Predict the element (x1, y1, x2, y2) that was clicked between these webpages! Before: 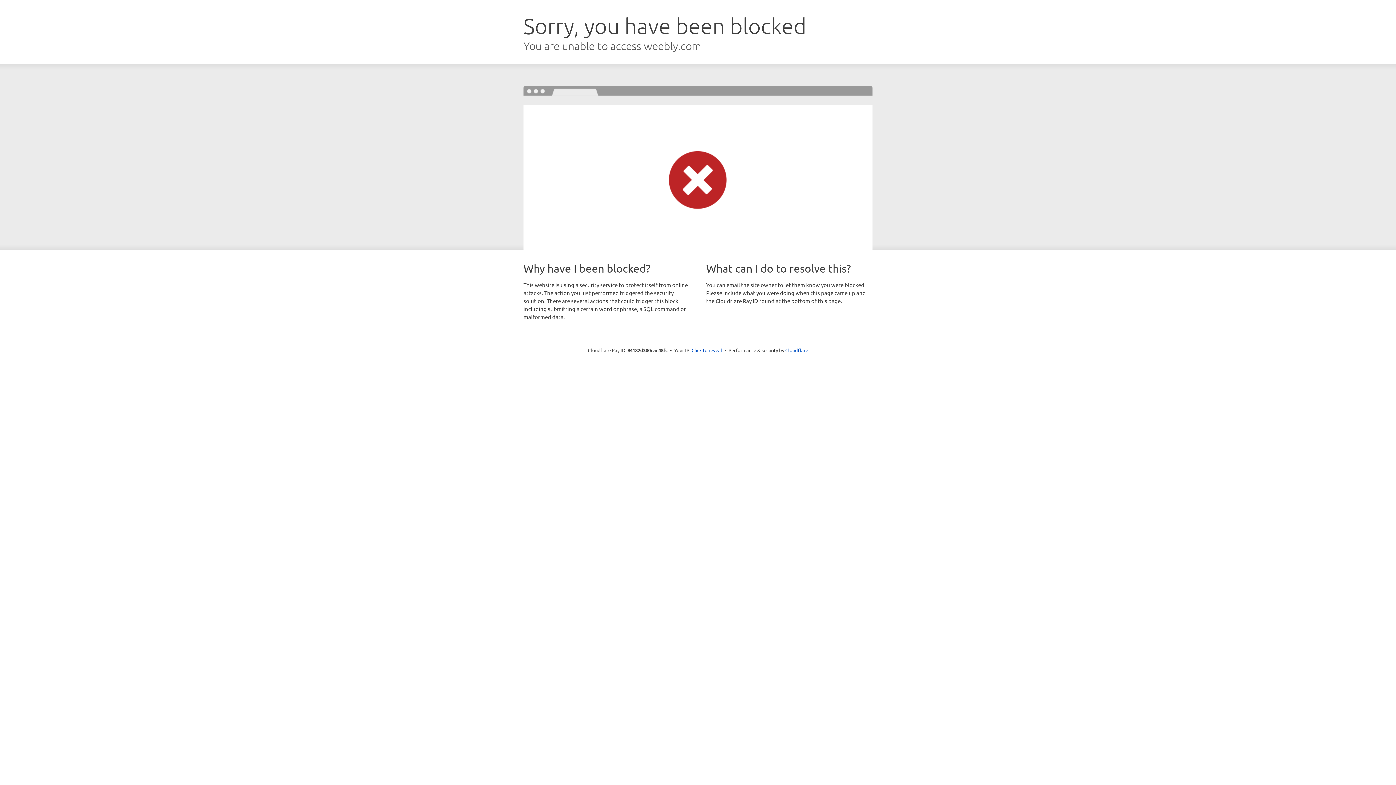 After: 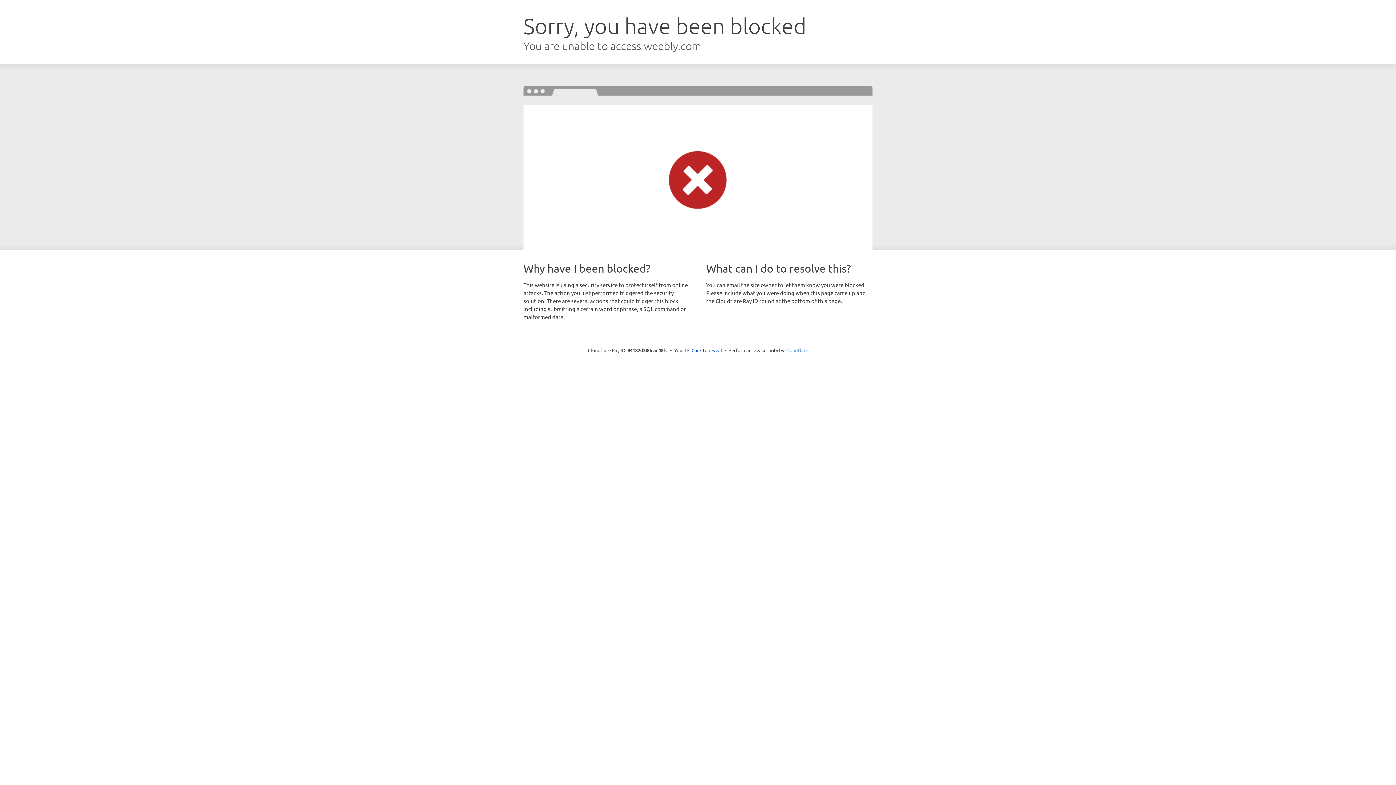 Action: label: Cloudflare bbox: (785, 347, 808, 353)